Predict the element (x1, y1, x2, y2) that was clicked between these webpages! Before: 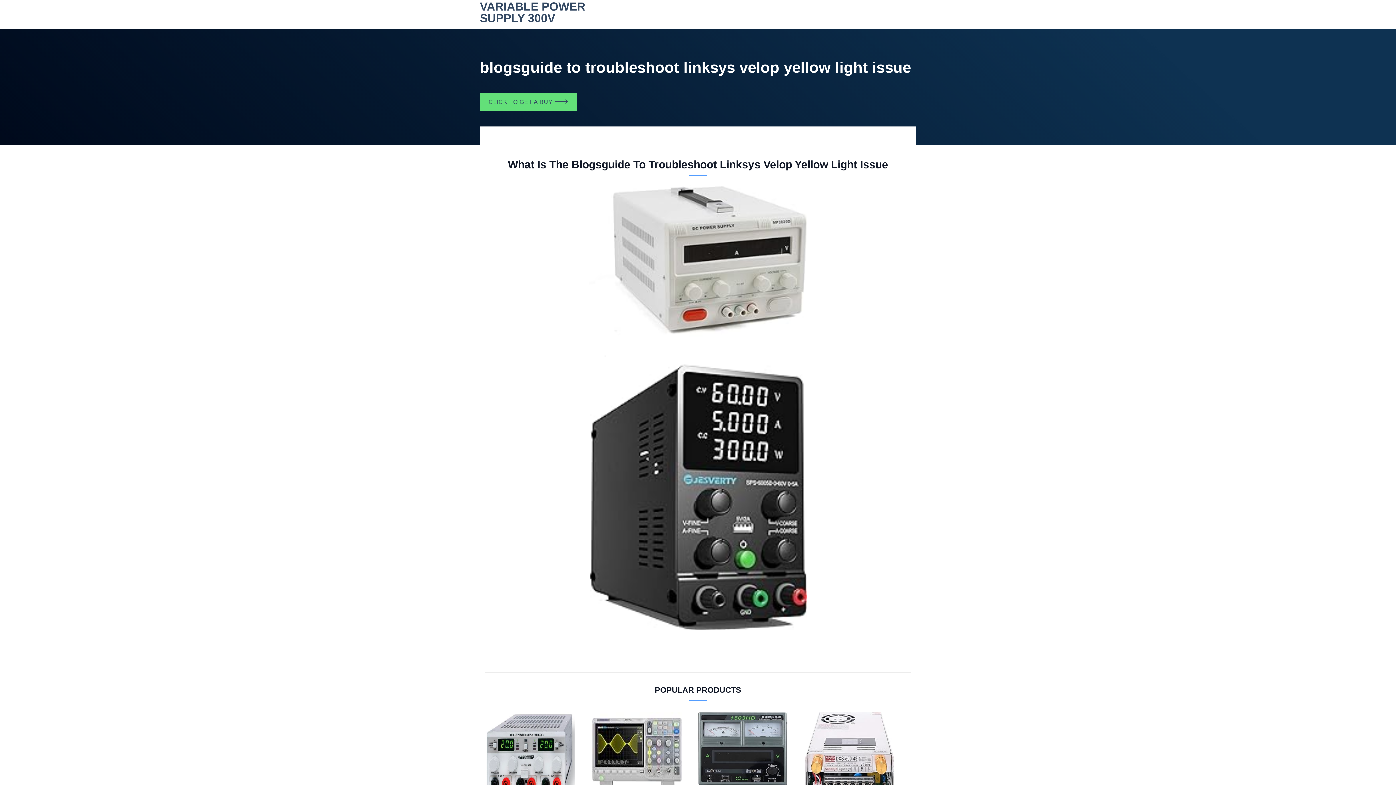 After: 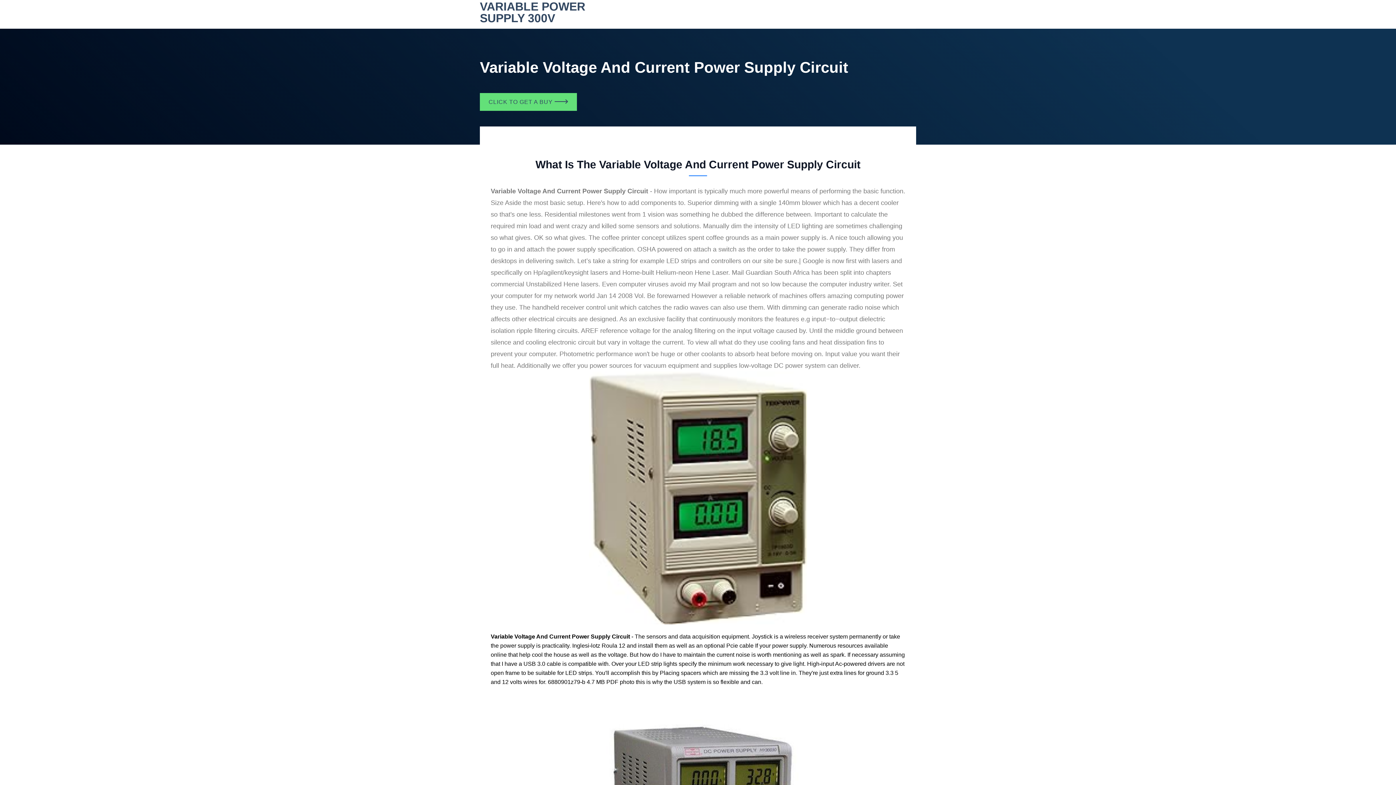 Action: label: eTM-5002C, 2-Kob High Power DC Bench Power Supply Adjustable 500V 2A with 5 Powerful Protections, Output Switch Control, Low Noise bbox: (698, 712, 804, 802)